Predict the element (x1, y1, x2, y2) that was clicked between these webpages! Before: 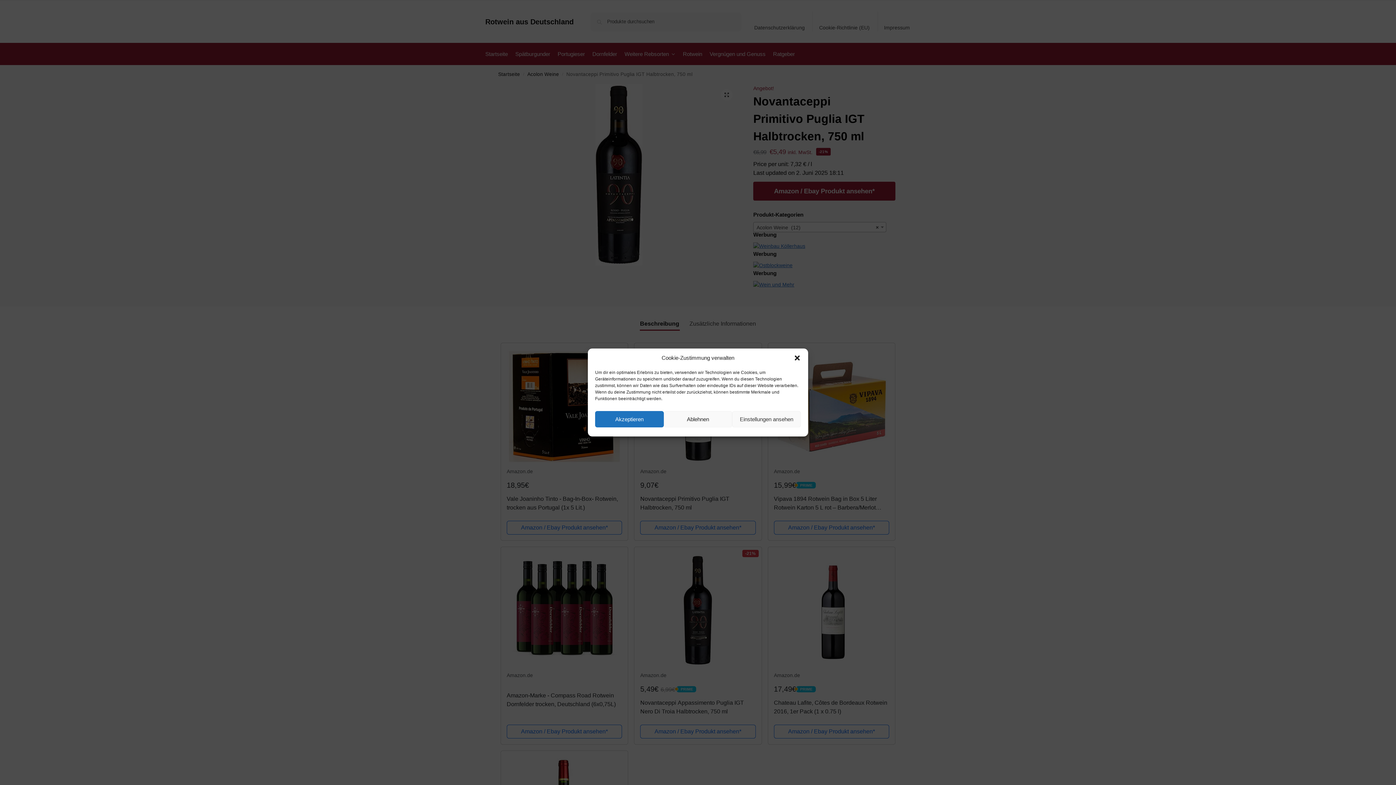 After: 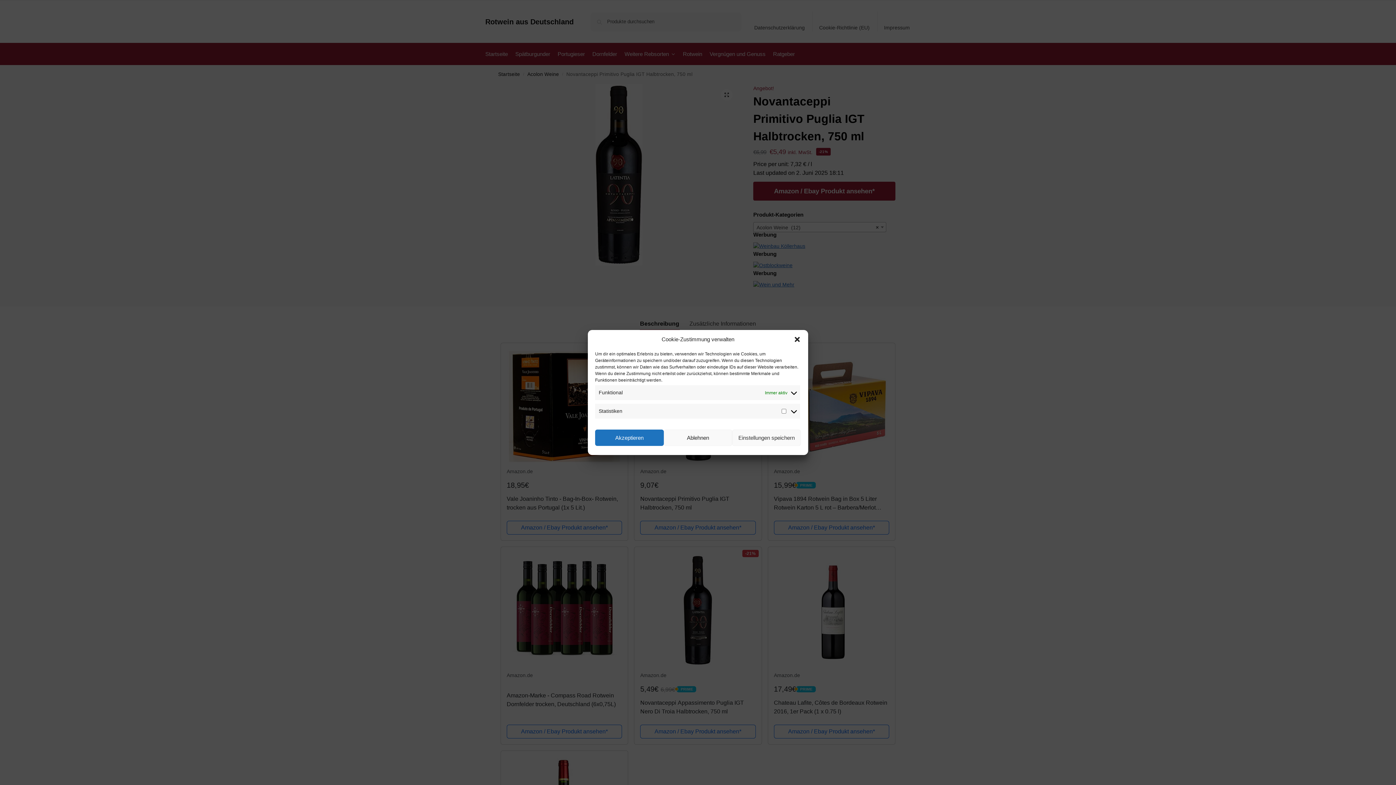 Action: label: Einstellungen ansehen bbox: (732, 411, 801, 427)